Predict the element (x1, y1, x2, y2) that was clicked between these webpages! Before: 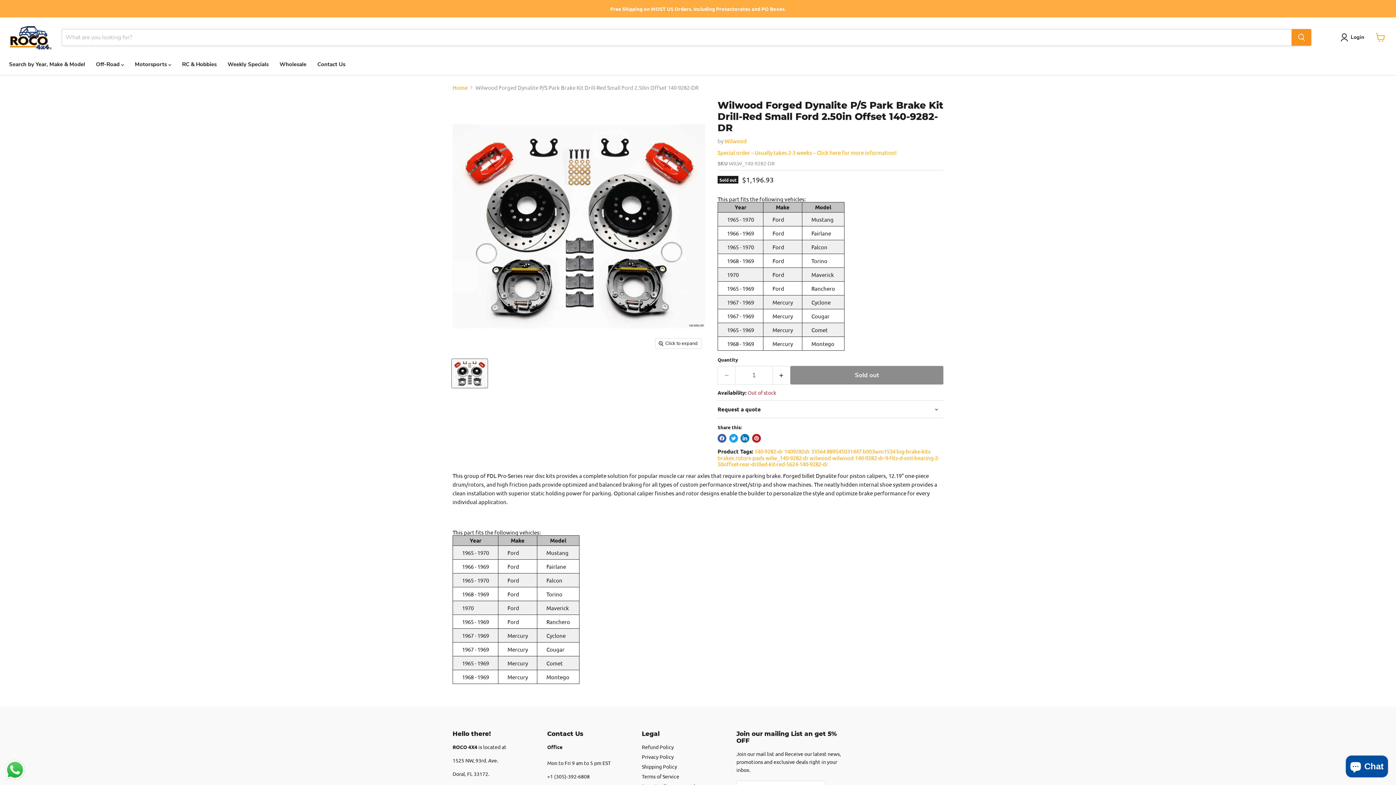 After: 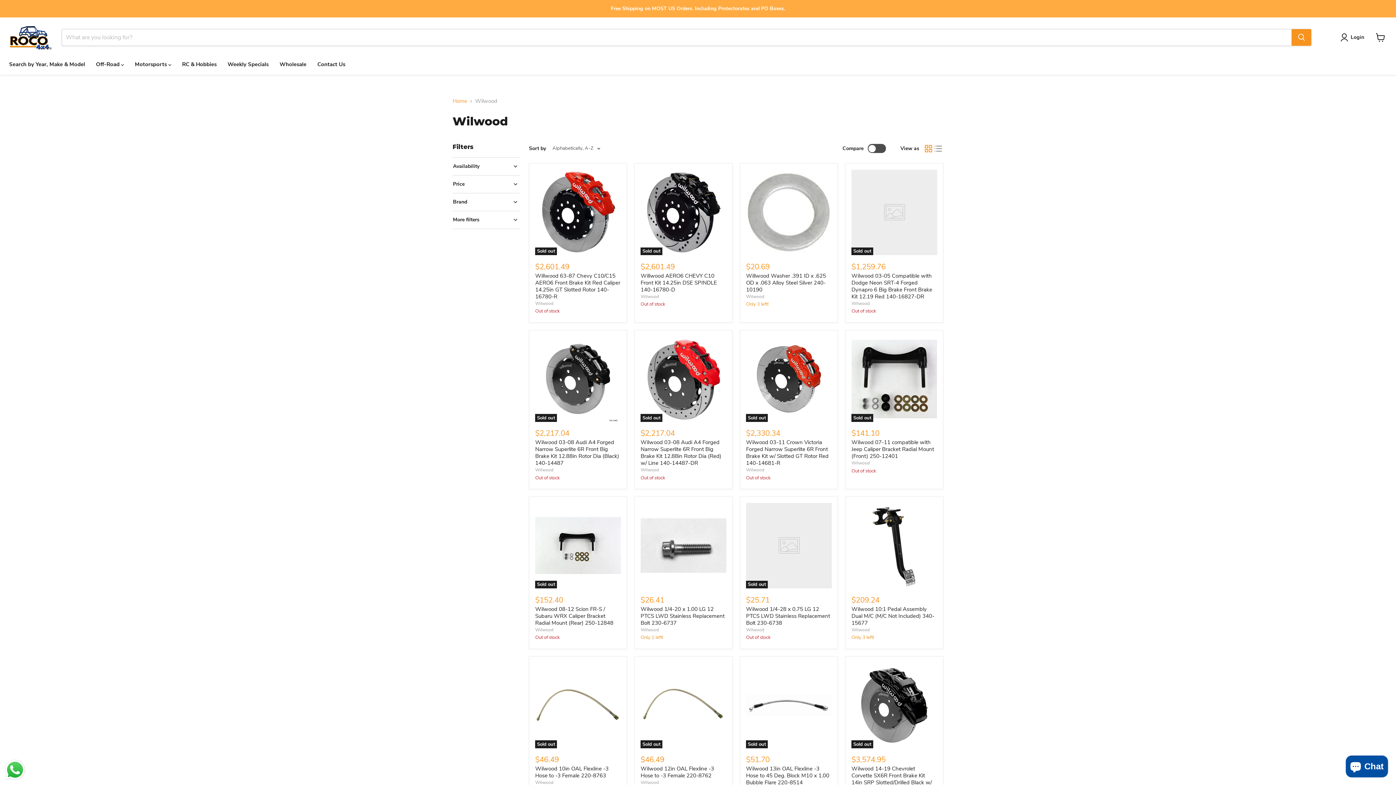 Action: label: Wilwood bbox: (724, 137, 746, 144)